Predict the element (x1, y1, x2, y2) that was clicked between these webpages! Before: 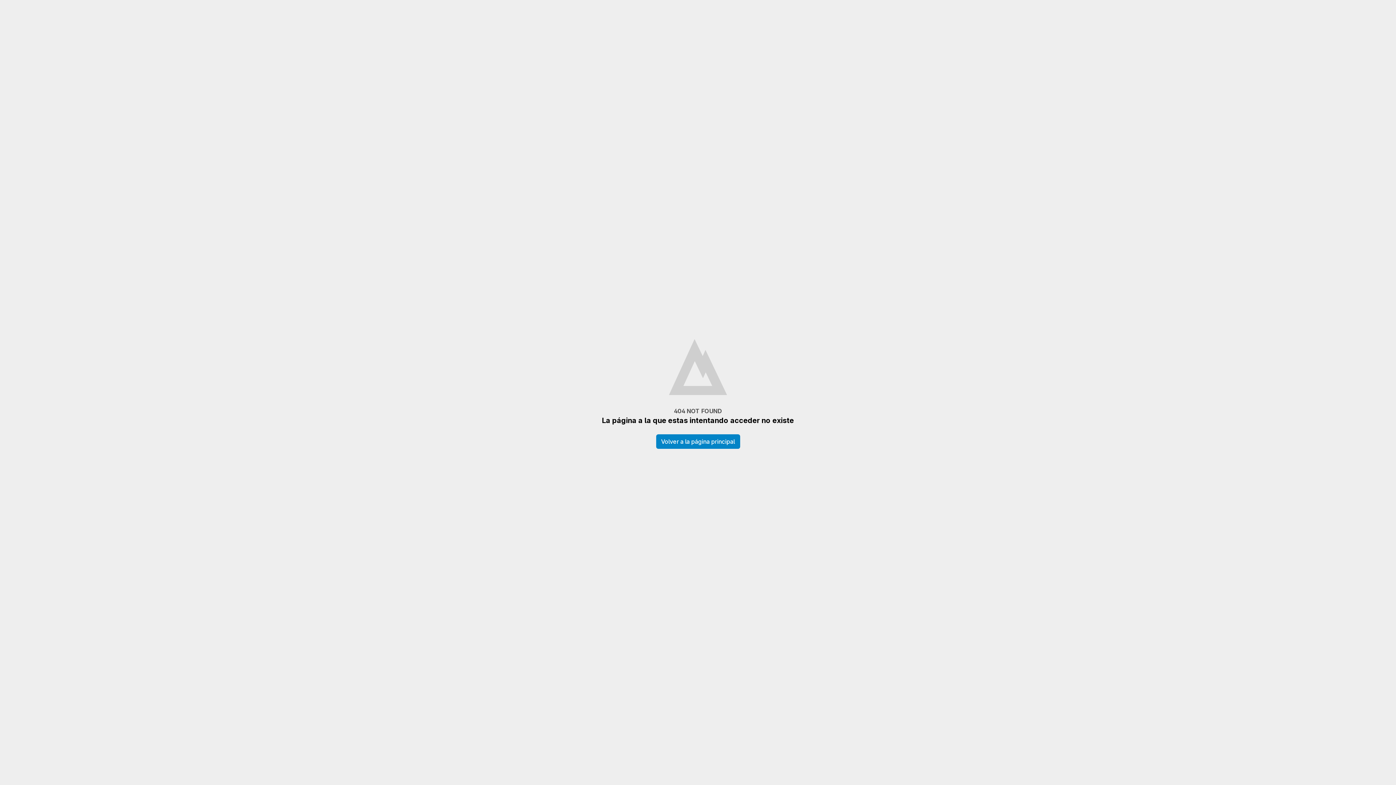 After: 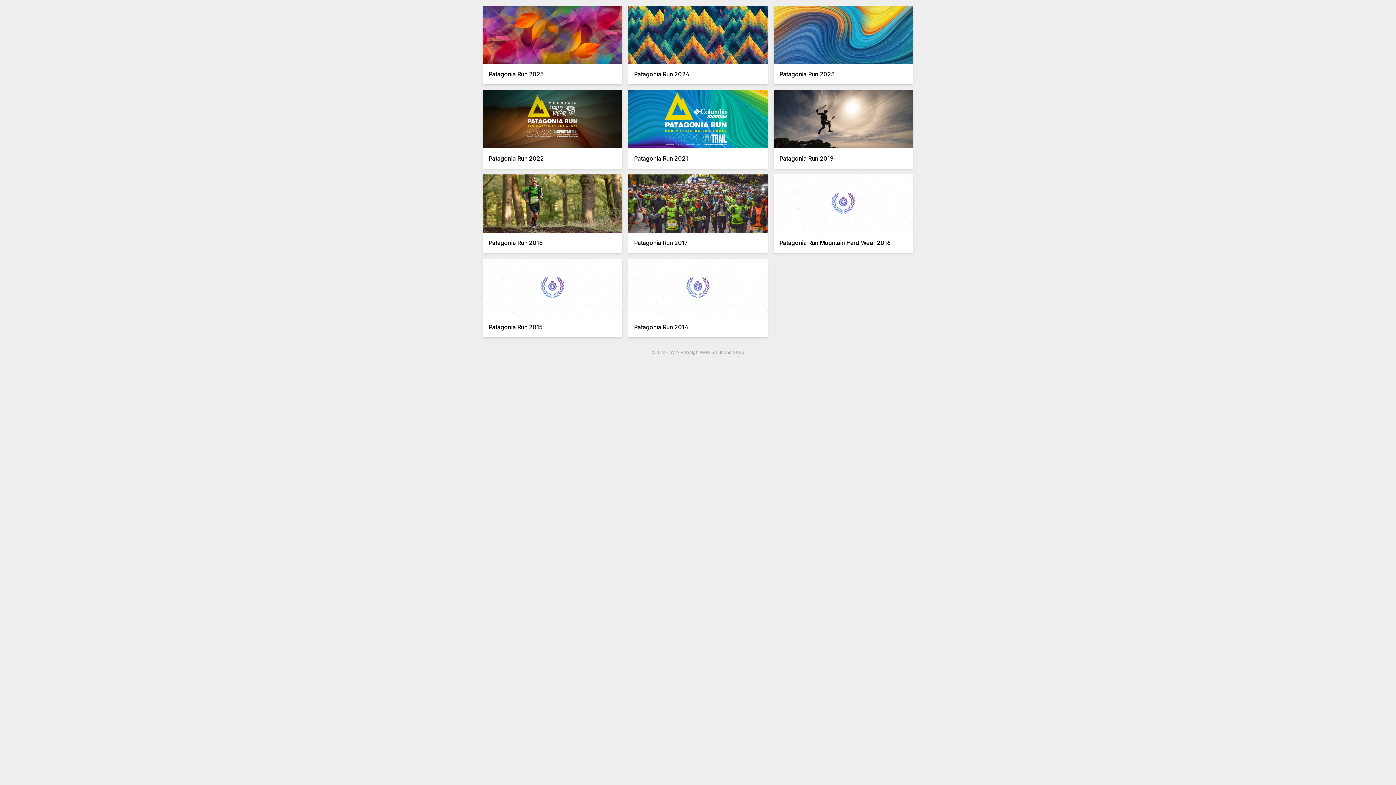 Action: bbox: (656, 434, 740, 449) label: Volver a la página principal